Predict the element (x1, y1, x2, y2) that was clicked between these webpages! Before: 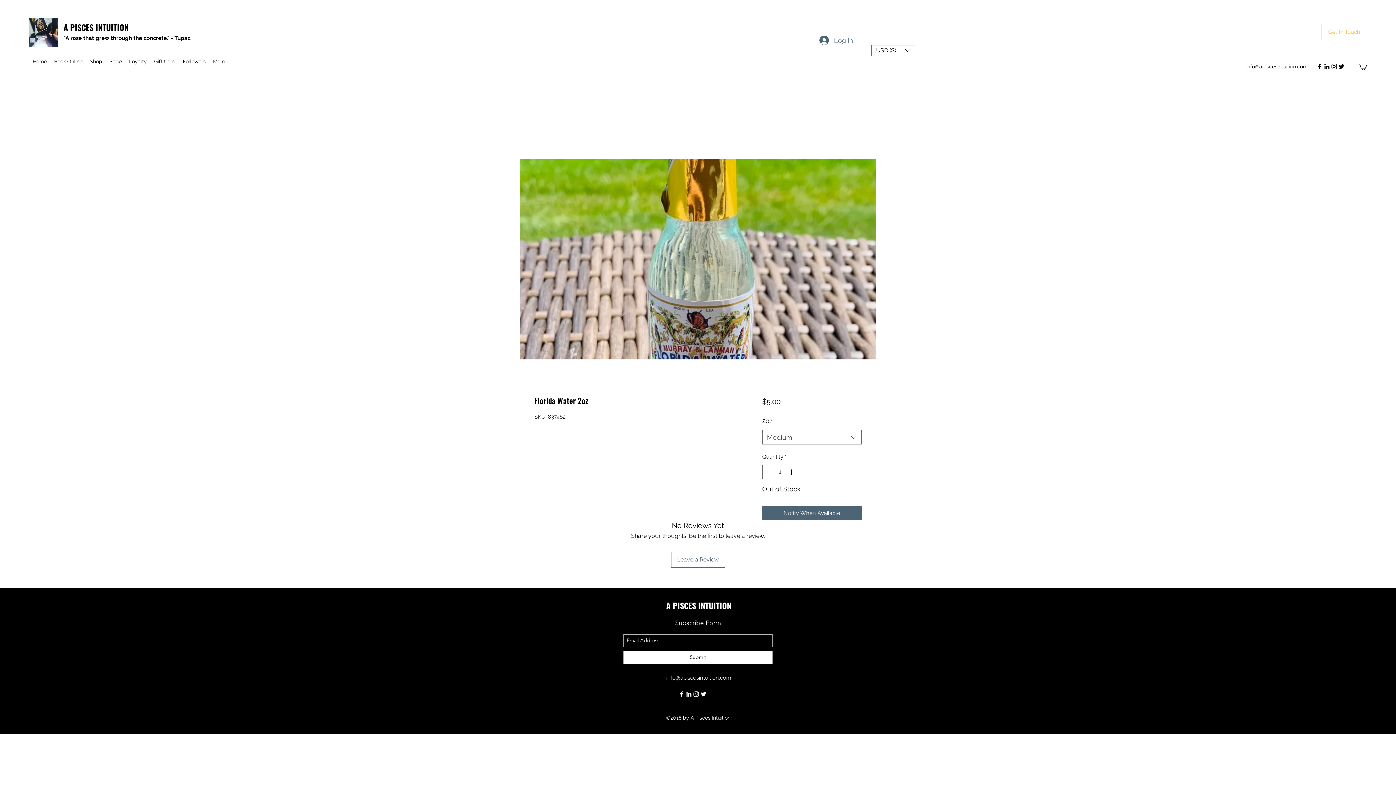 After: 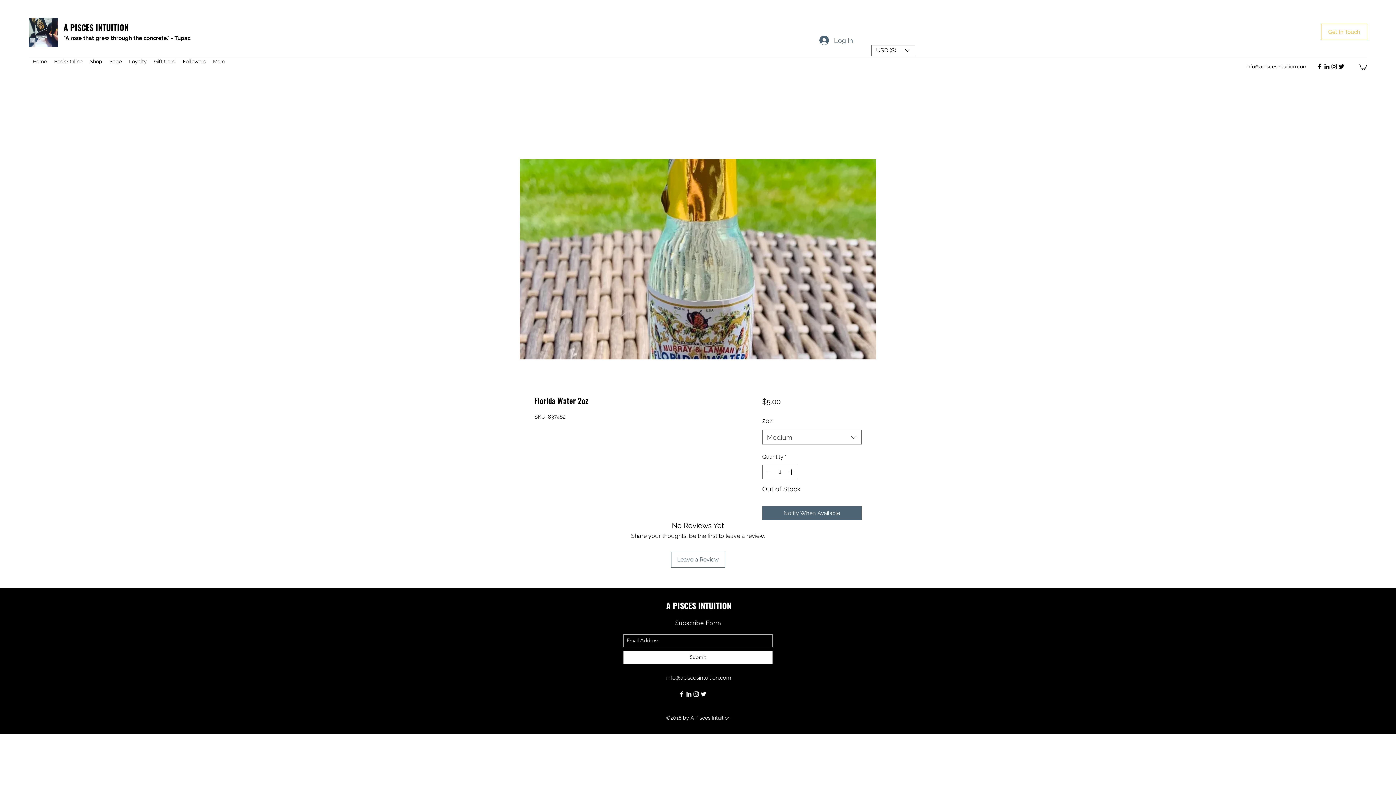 Action: bbox: (1358, 62, 1367, 70)